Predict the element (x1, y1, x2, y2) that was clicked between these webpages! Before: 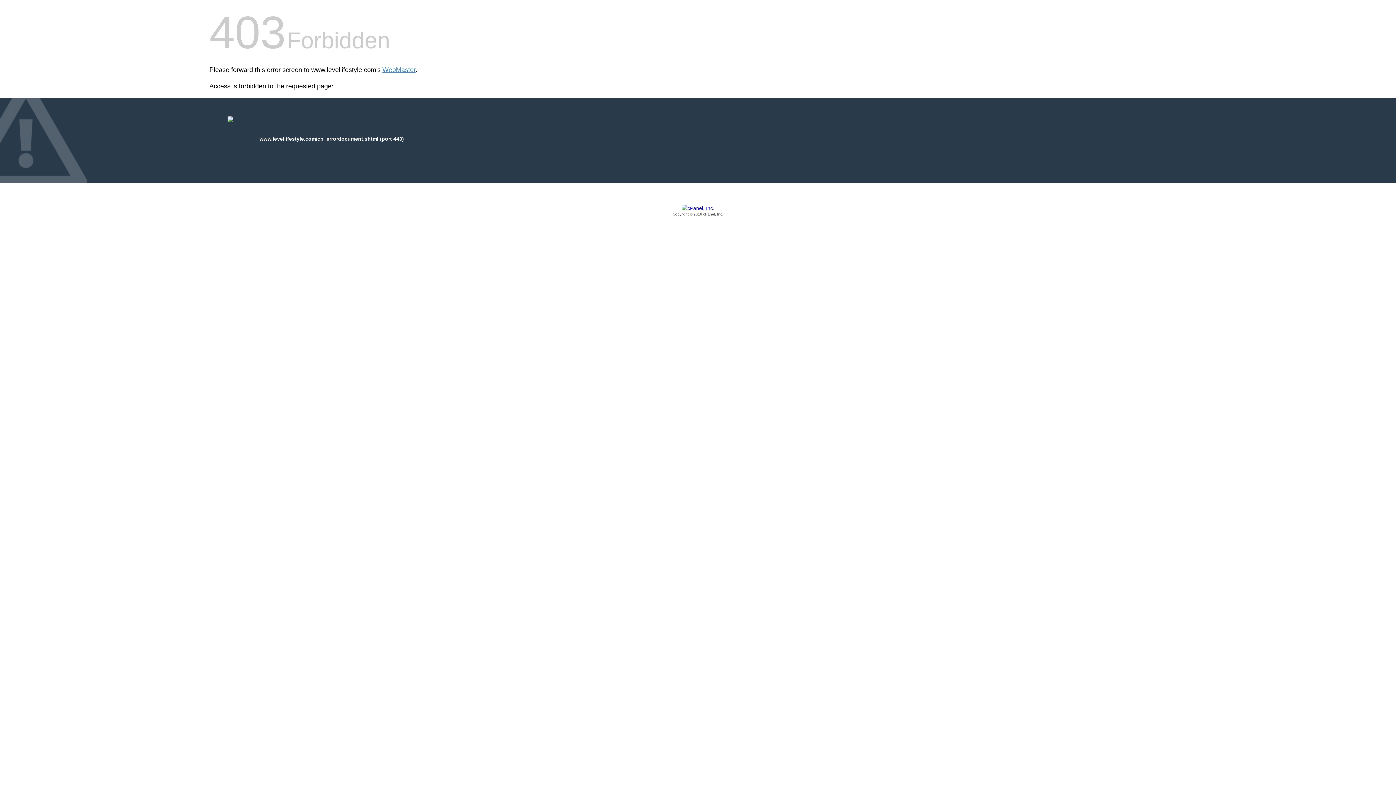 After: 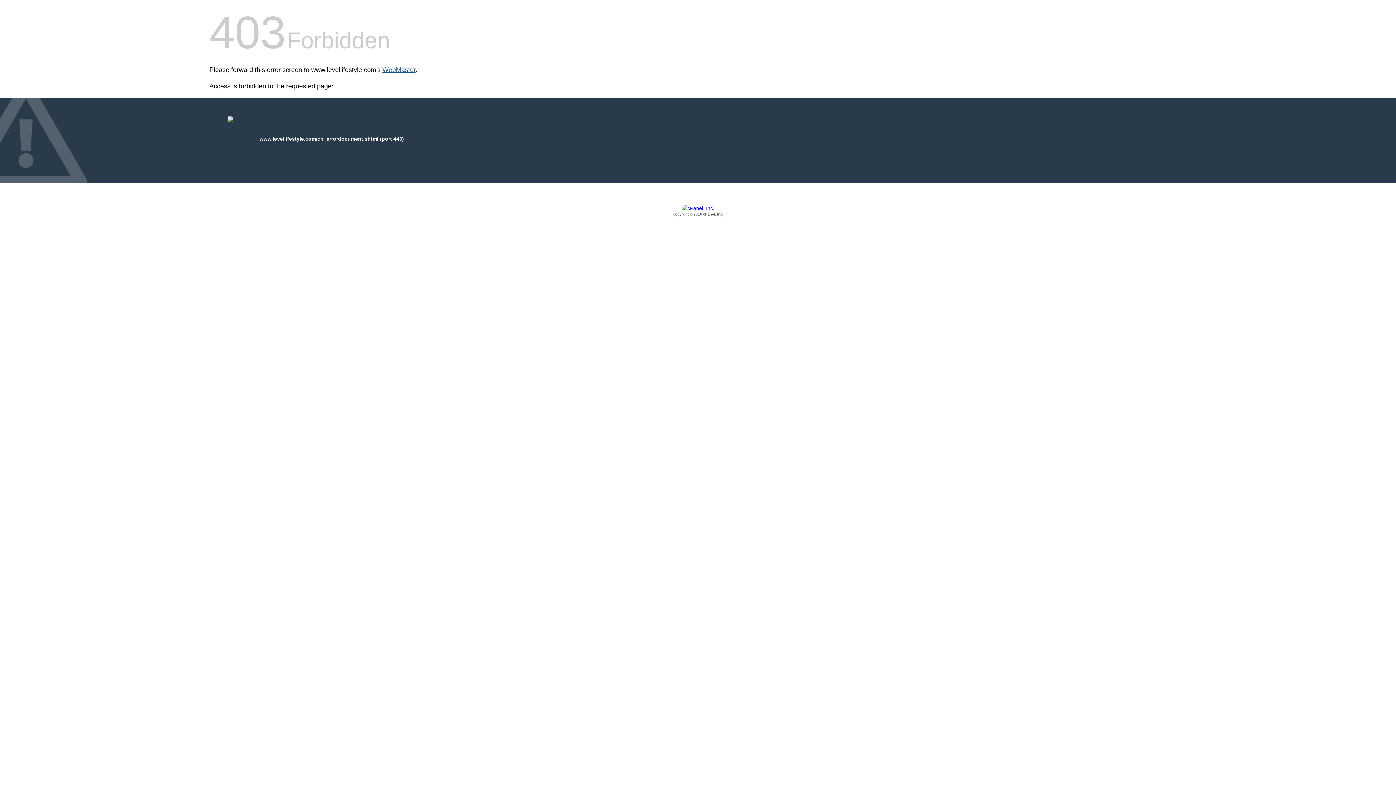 Action: label: WebMaster bbox: (382, 66, 415, 73)